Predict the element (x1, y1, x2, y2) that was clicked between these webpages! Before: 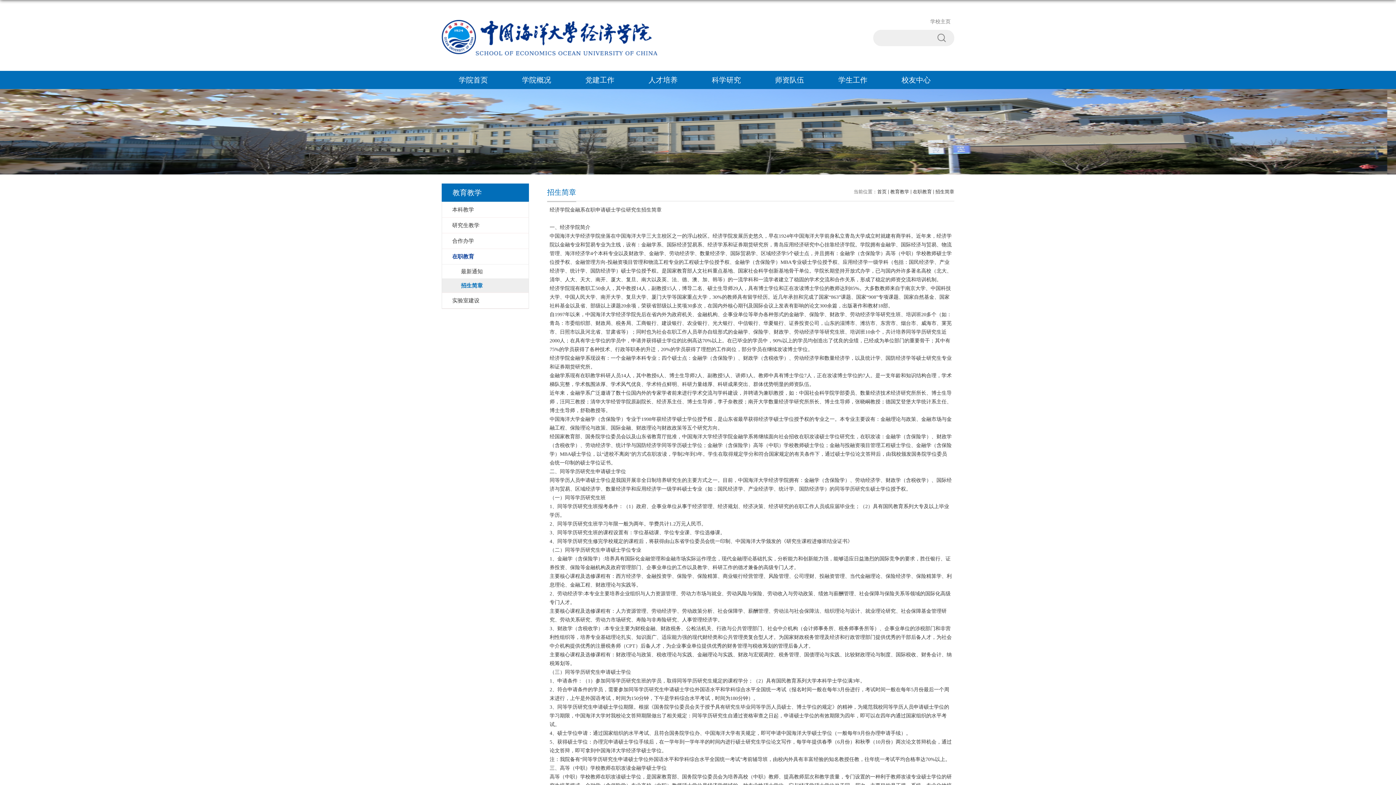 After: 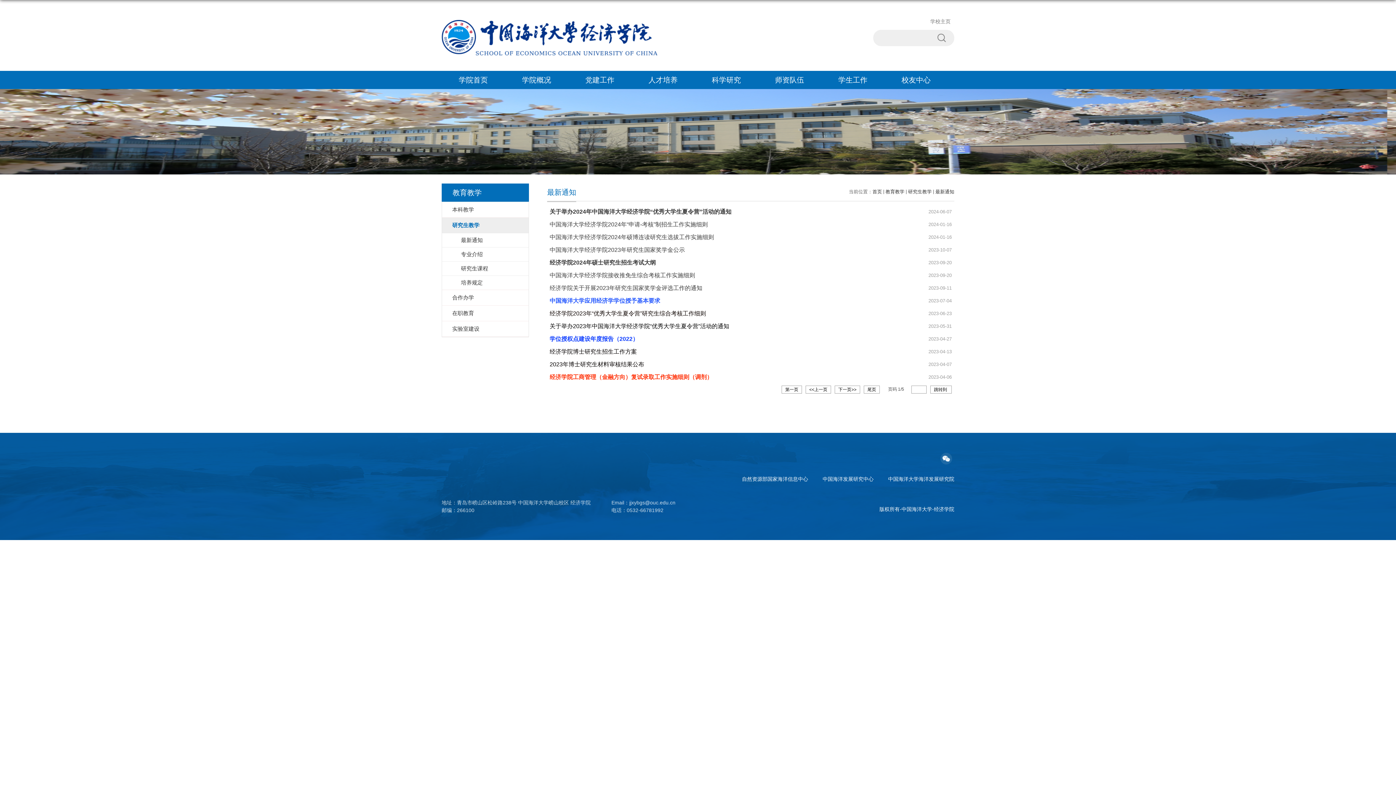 Action: label: 研究生教学 bbox: (442, 217, 528, 233)